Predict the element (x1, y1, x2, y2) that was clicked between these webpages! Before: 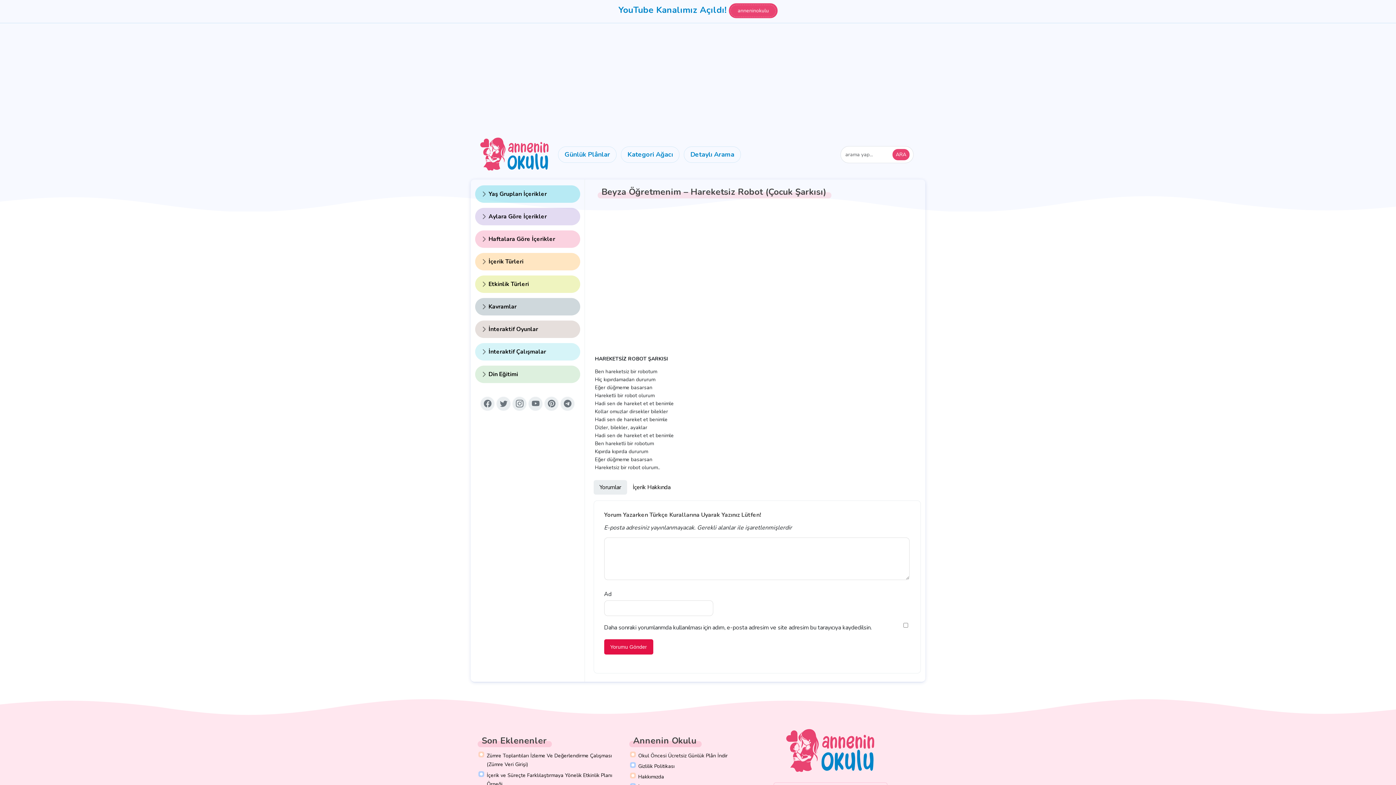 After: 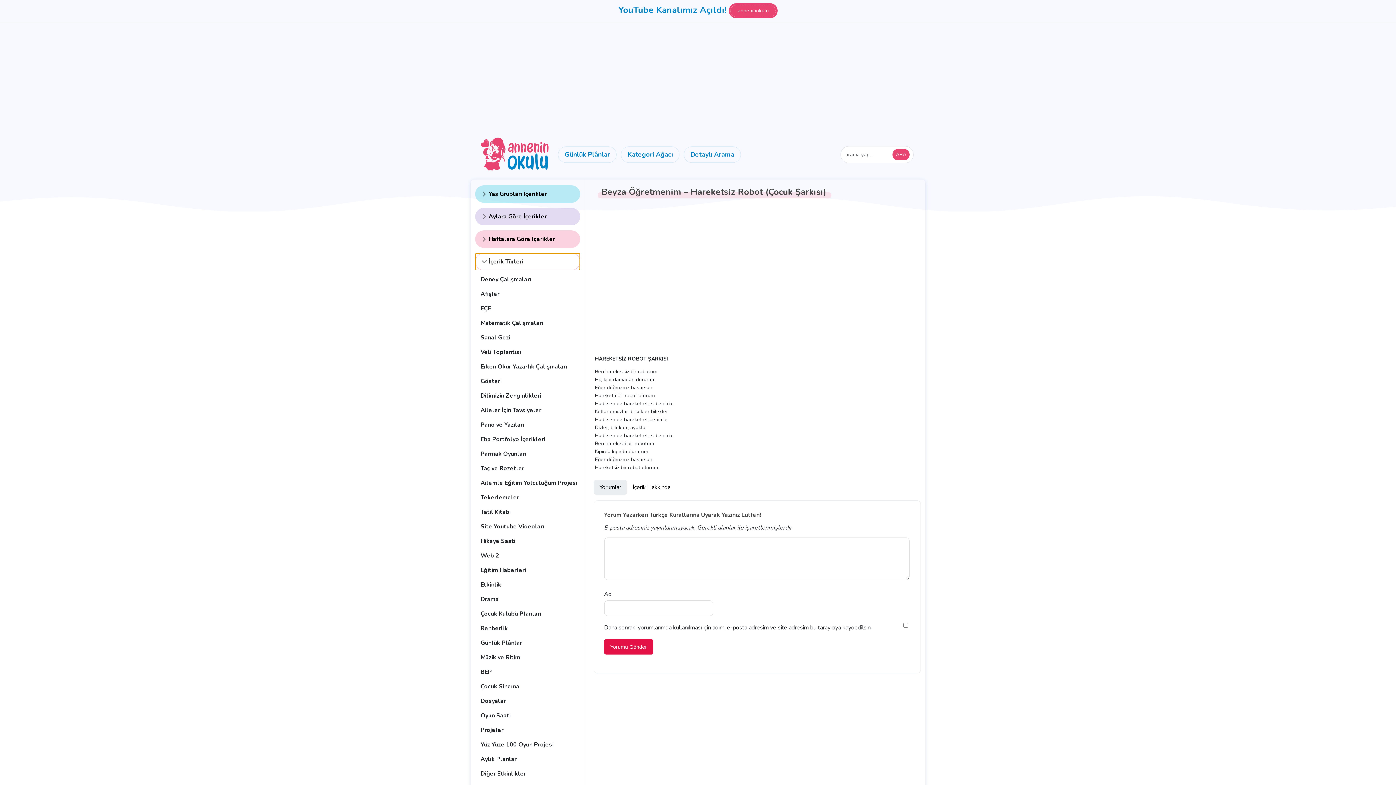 Action: label: İçerik Türleri bbox: (475, 253, 580, 270)